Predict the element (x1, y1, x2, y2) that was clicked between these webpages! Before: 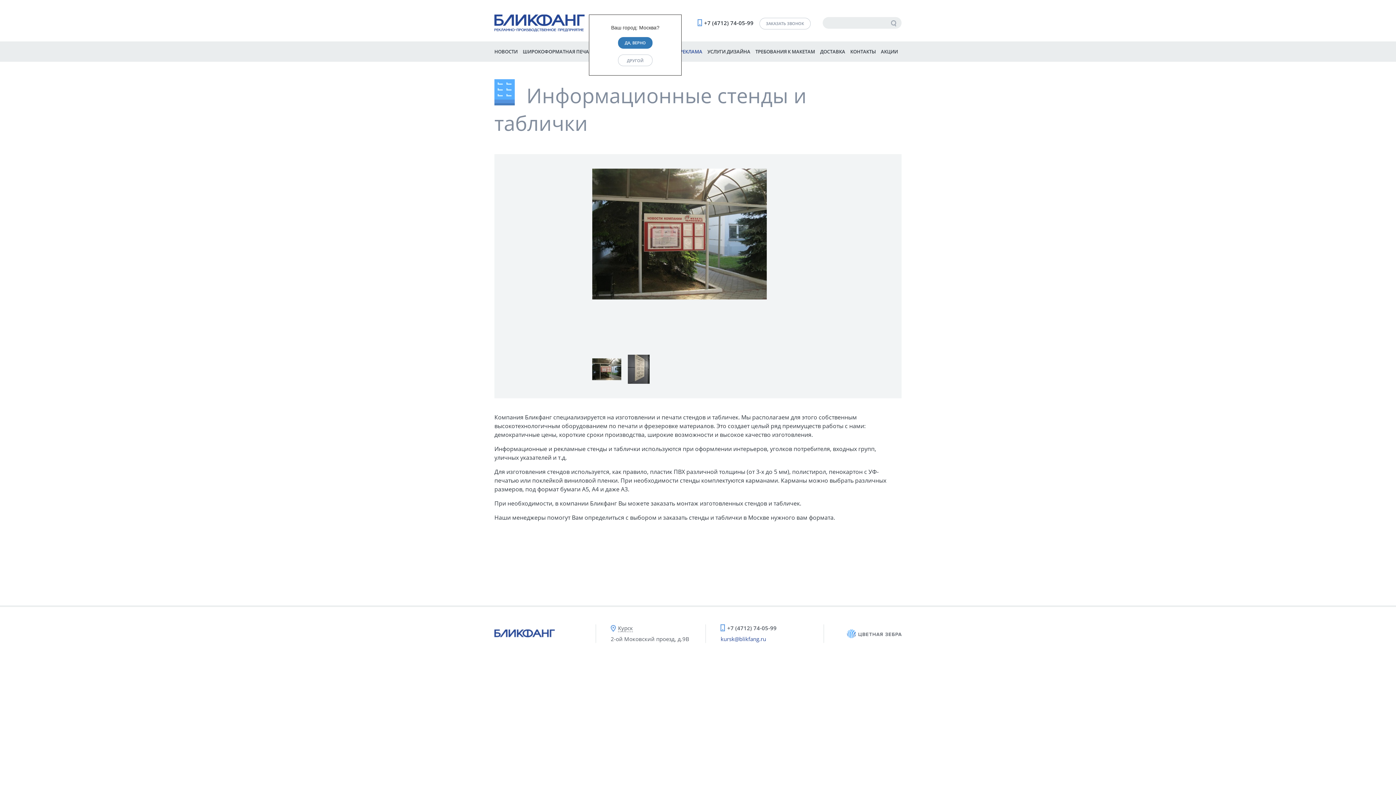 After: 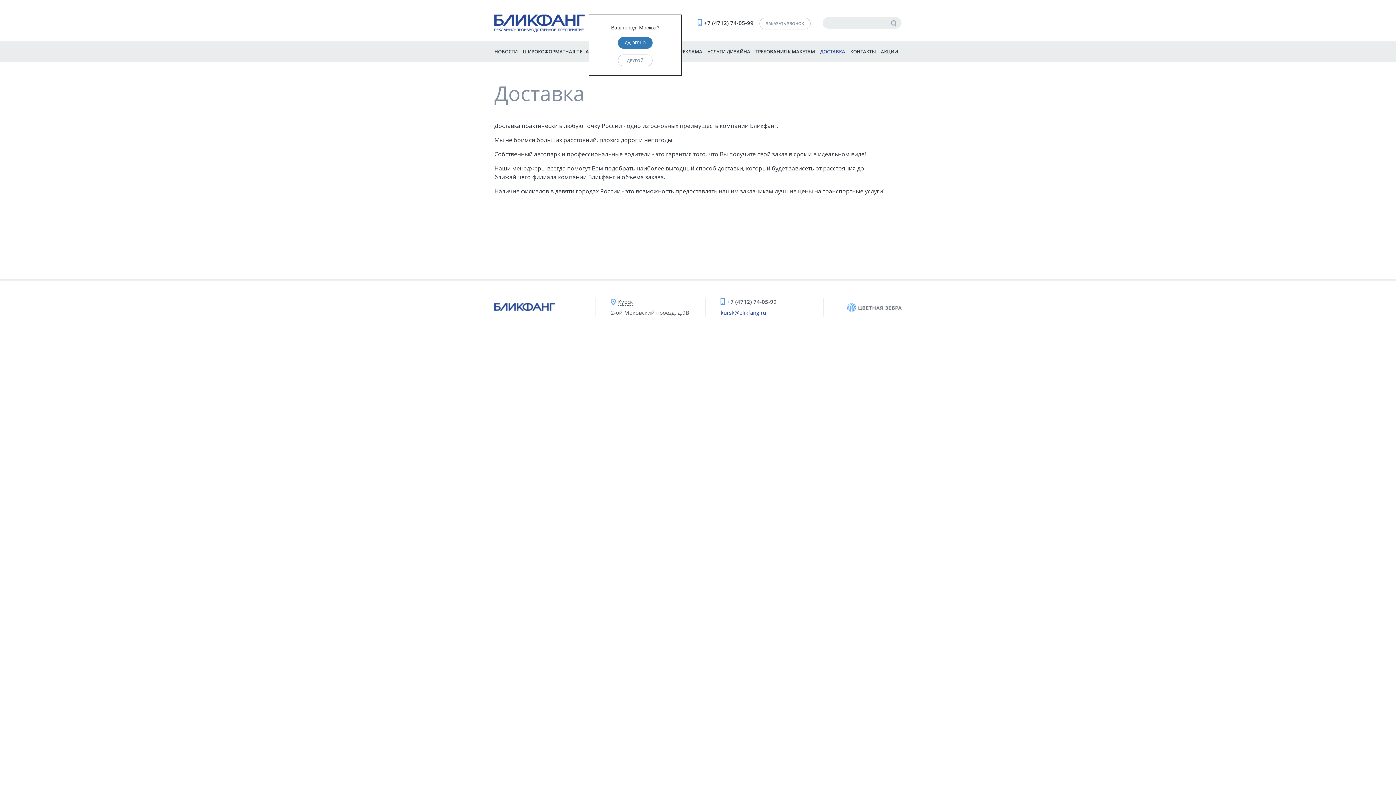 Action: bbox: (820, 48, 845, 54) label: ДОСТАВКА